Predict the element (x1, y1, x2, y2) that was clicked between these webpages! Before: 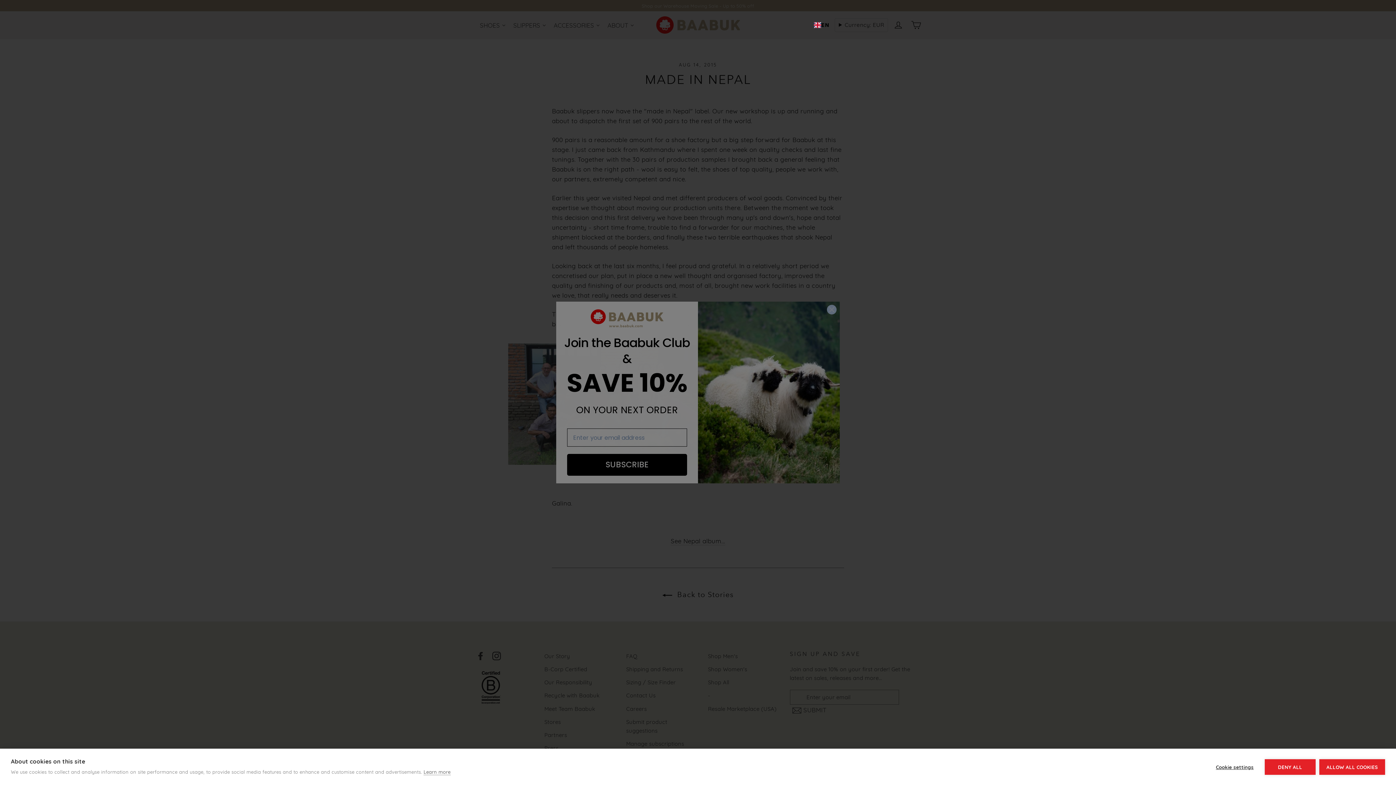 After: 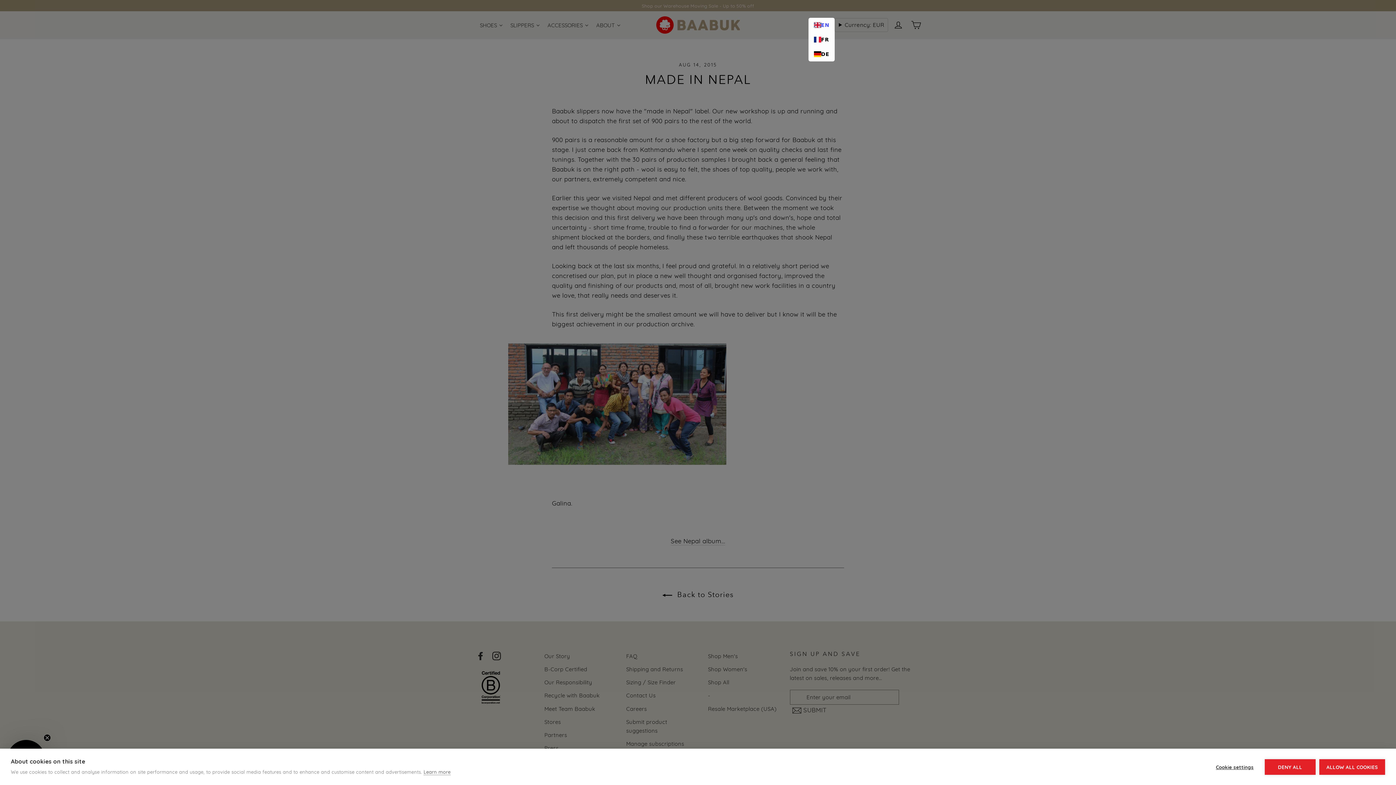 Action: bbox: (814, 21, 829, 29) label: EN